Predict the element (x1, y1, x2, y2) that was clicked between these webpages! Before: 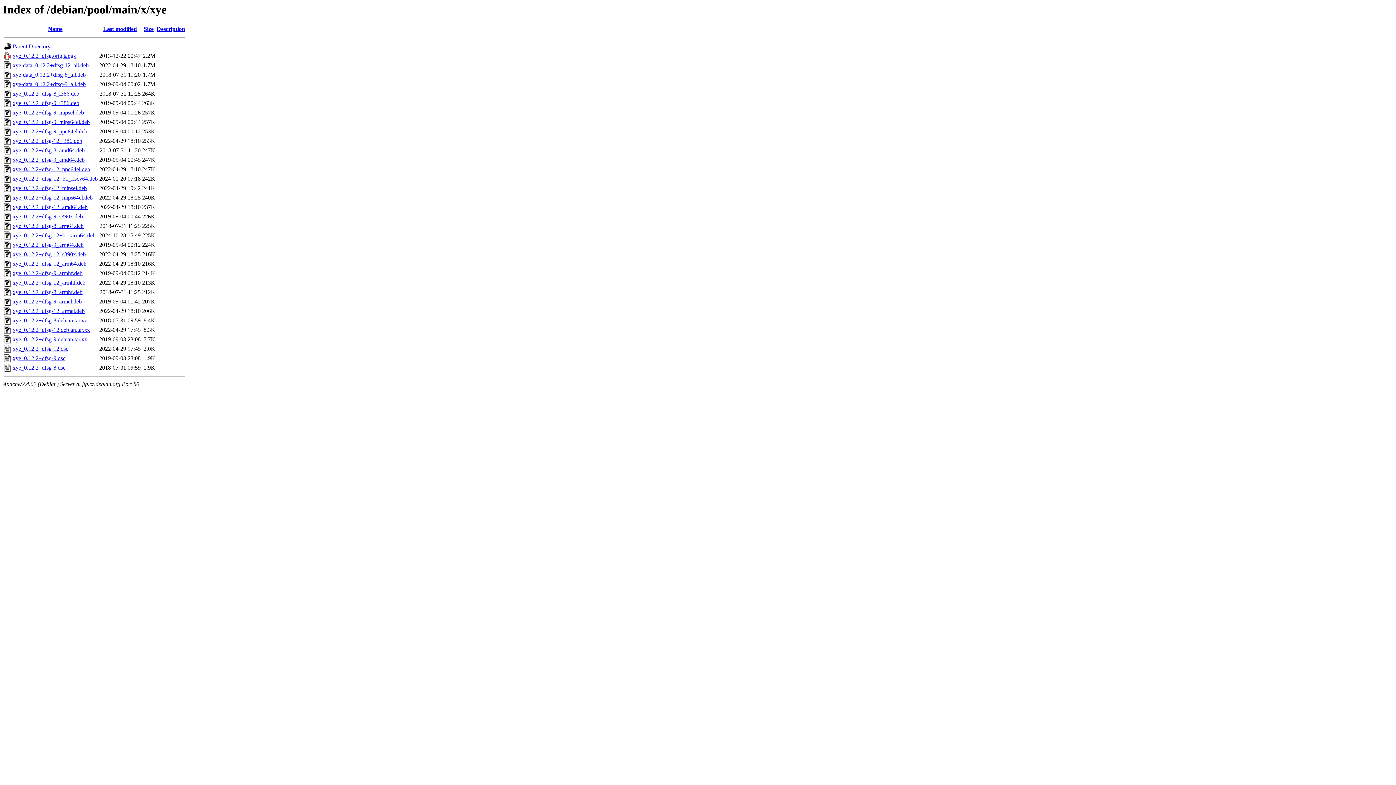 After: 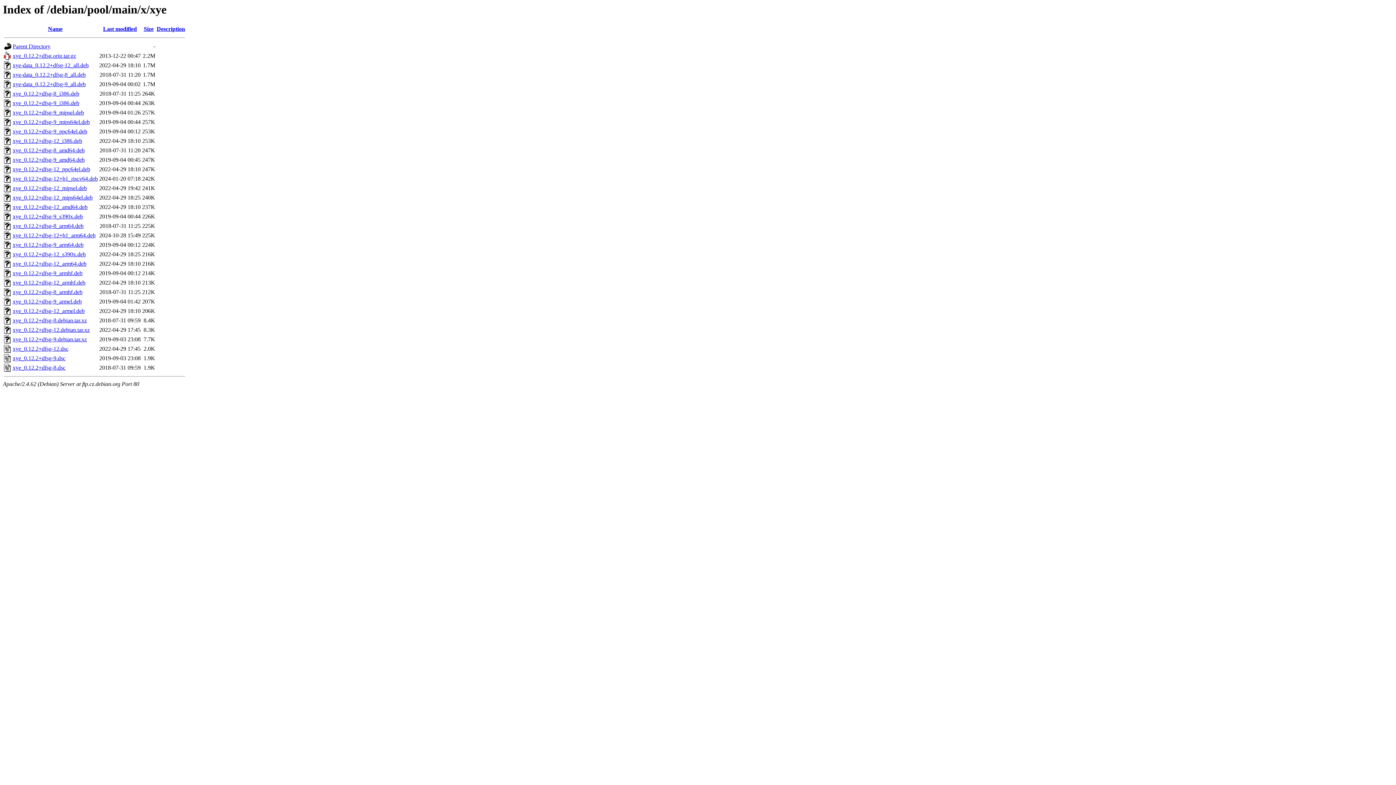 Action: bbox: (12, 327, 89, 333) label: xye_0.12.2+dfsg-12.debian.tar.xz